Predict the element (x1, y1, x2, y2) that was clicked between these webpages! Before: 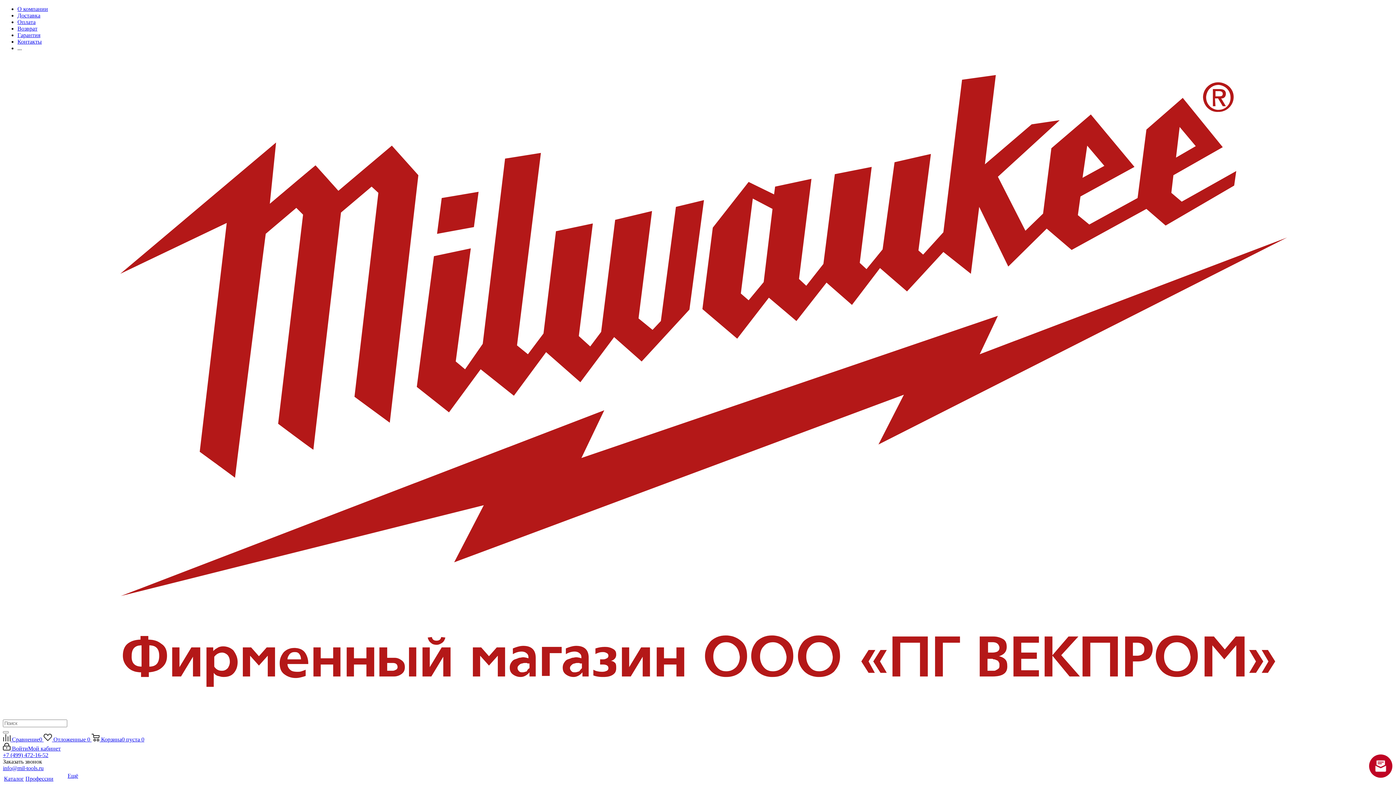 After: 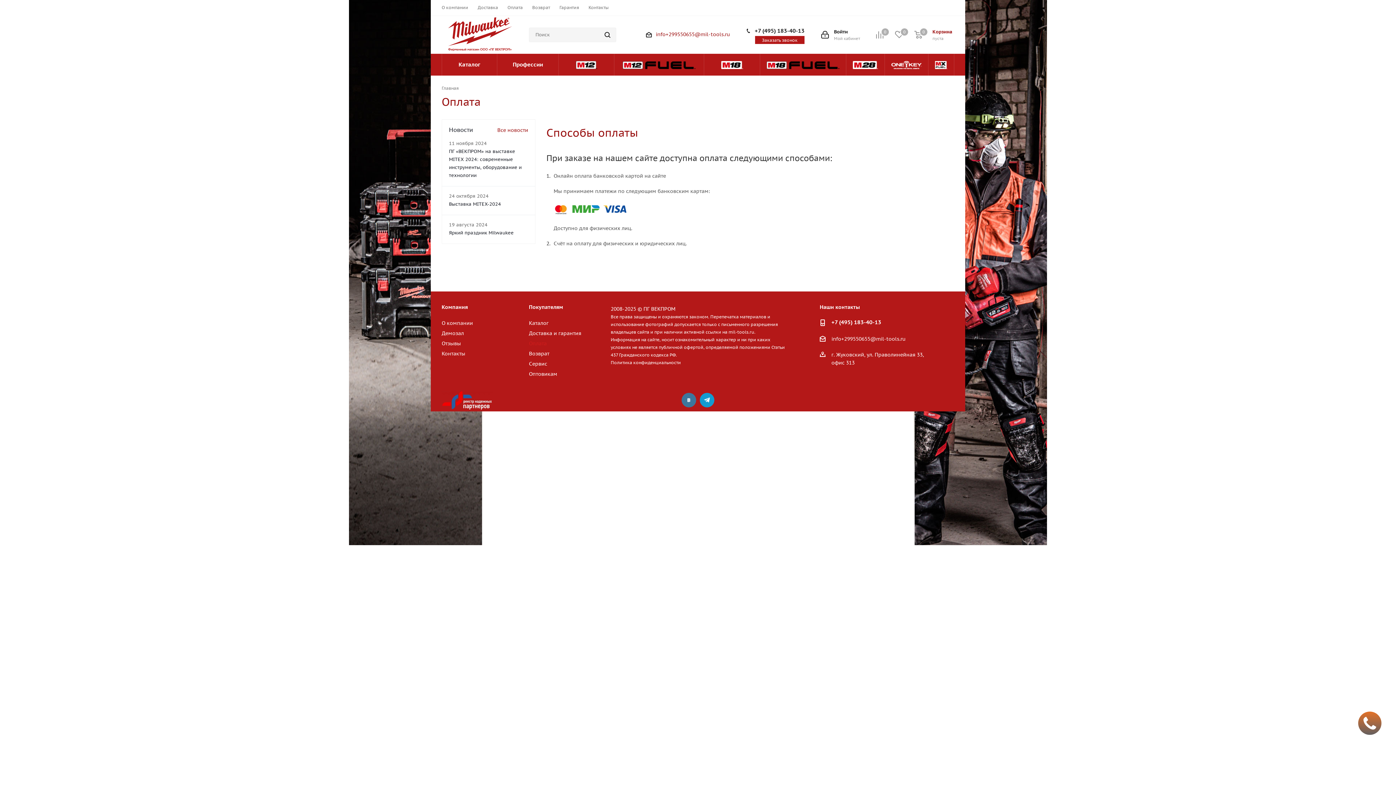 Action: label: Оплата bbox: (17, 18, 35, 25)